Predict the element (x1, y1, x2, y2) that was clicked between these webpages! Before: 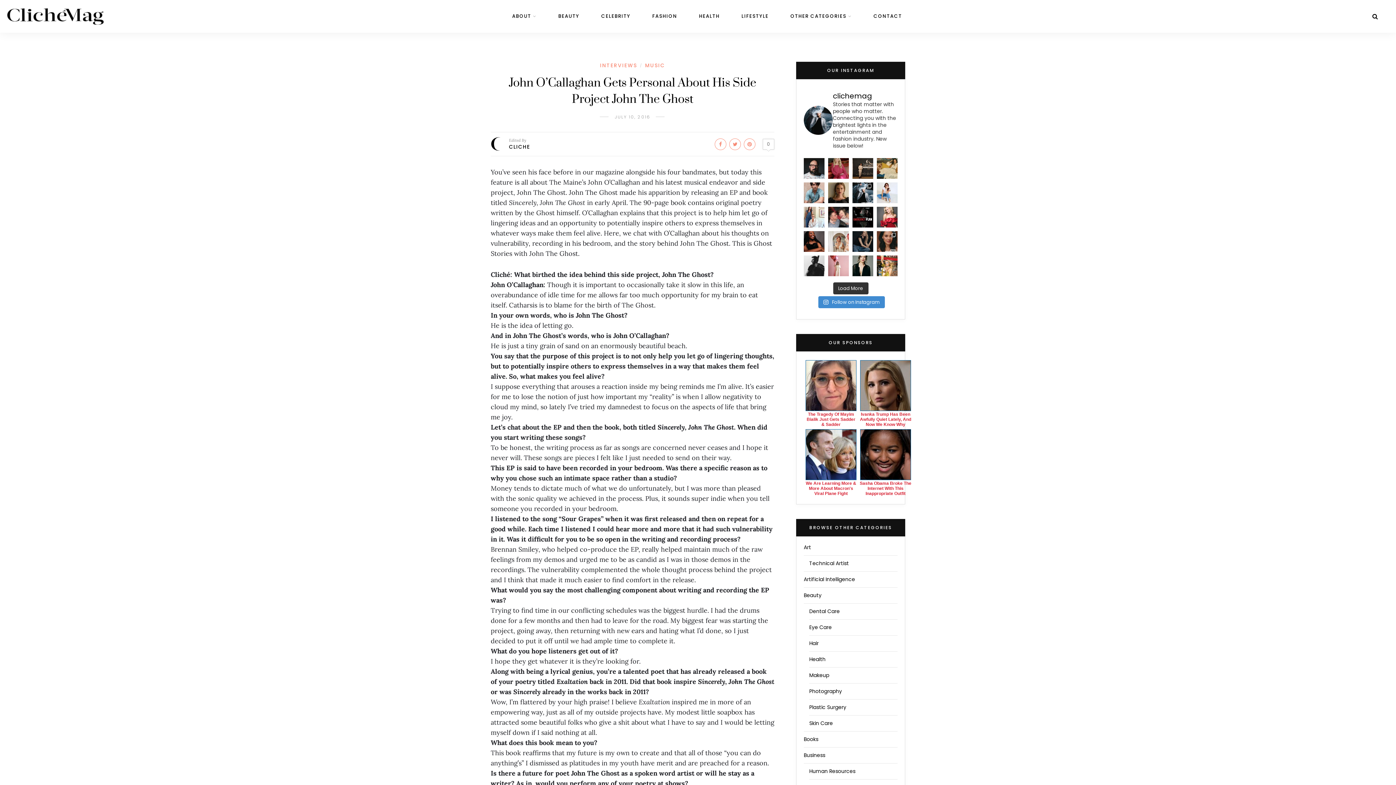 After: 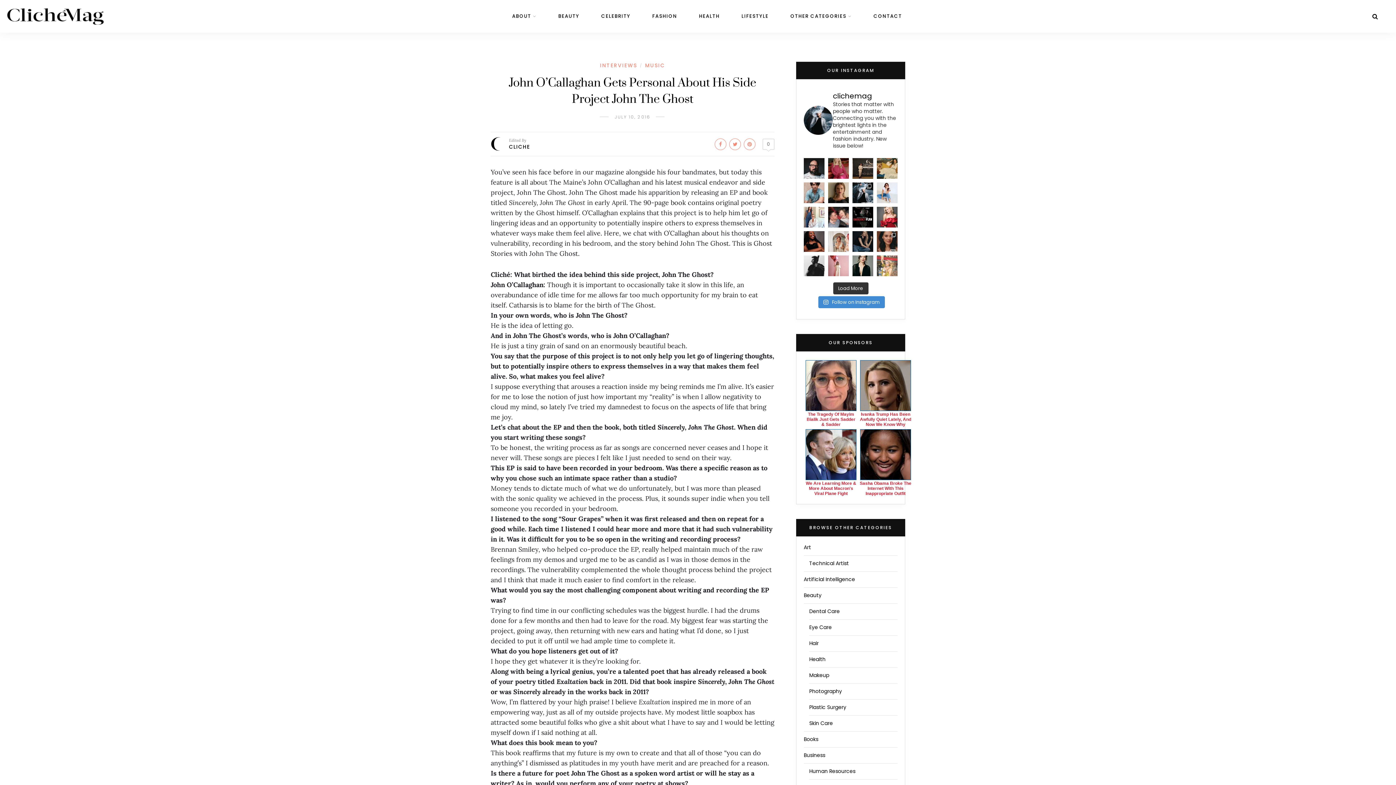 Action: bbox: (877, 219, 897, 230) label: Our latest issue is hot, but @izzaroze is hotter.